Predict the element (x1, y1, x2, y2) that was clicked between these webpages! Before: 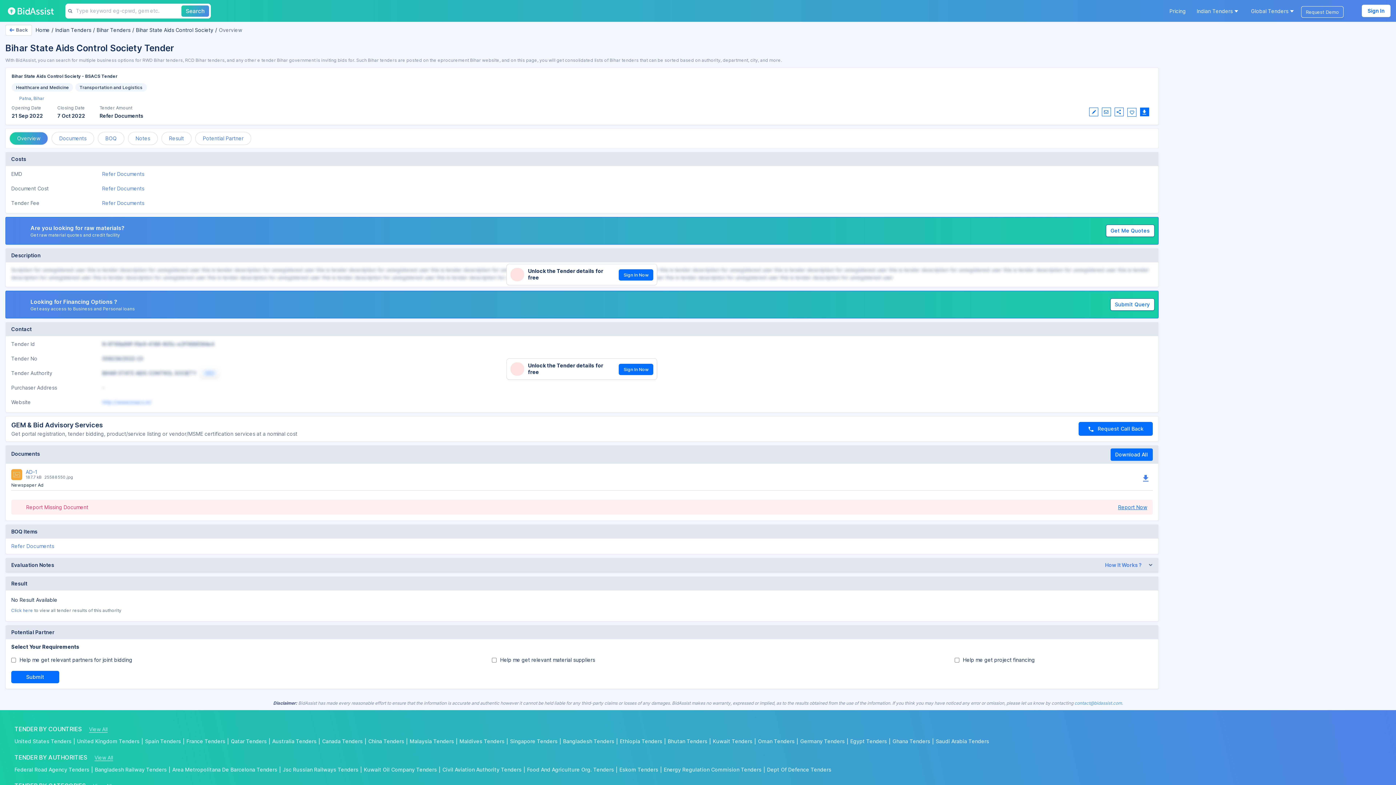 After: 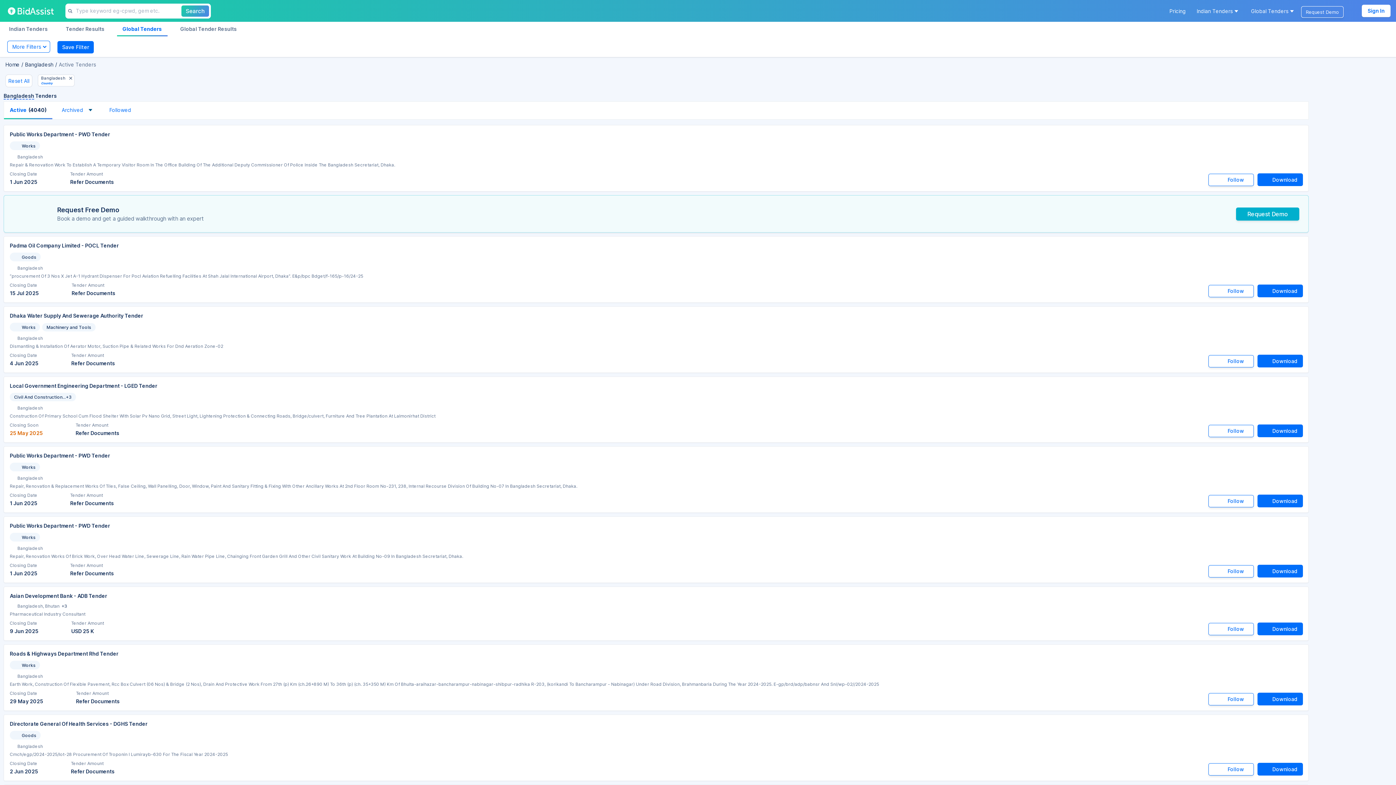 Action: bbox: (563, 737, 620, 746) label: Bangladesh Tenders|